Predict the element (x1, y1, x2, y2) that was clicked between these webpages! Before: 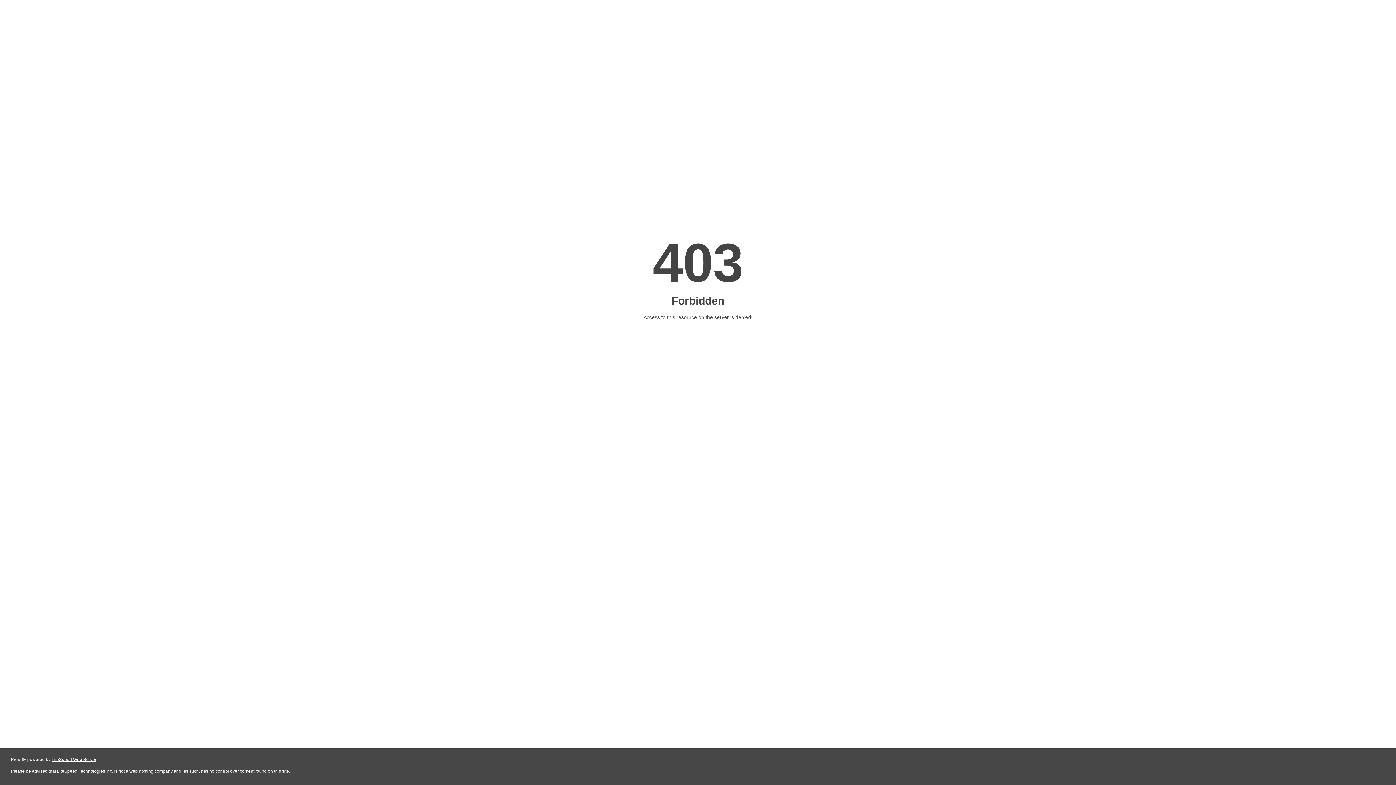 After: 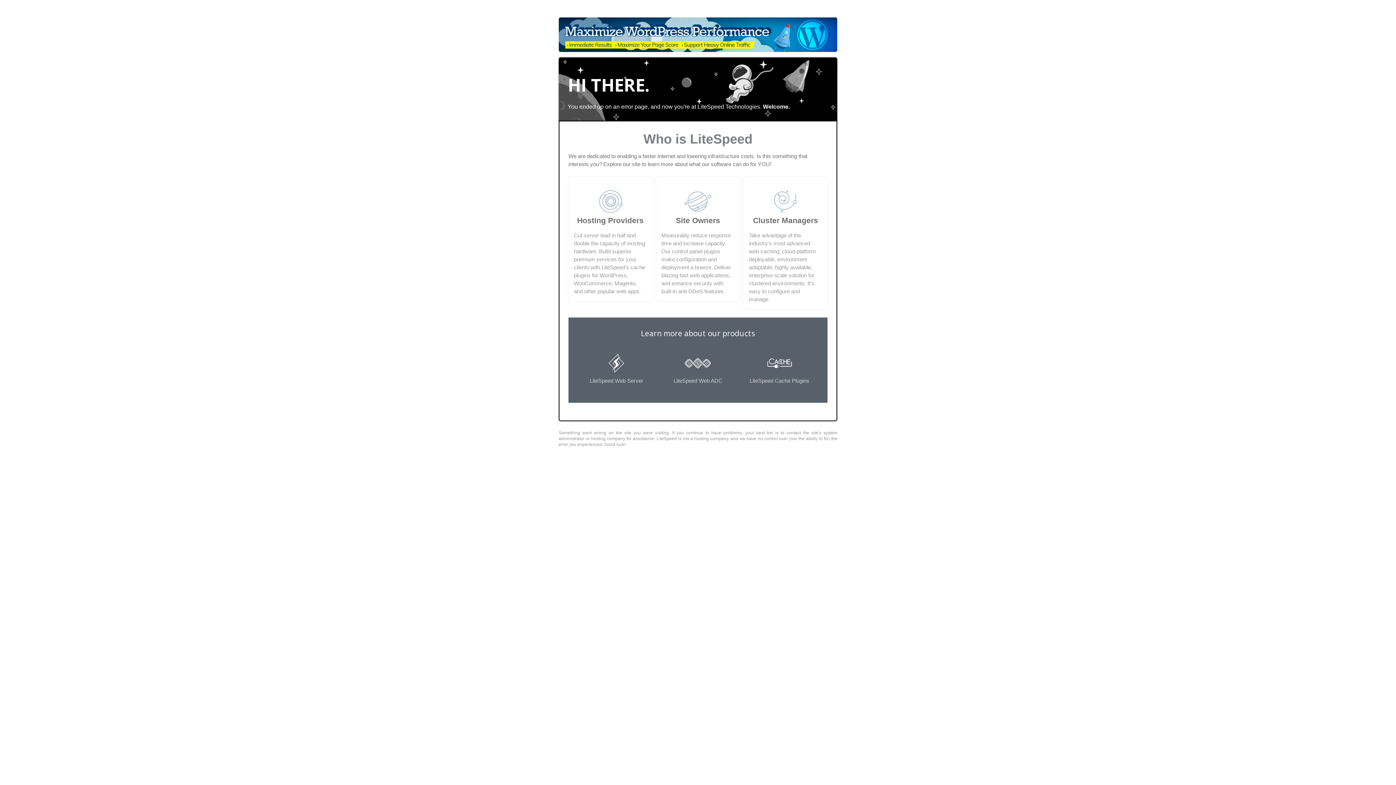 Action: label: LiteSpeed Web Server bbox: (51, 757, 96, 762)